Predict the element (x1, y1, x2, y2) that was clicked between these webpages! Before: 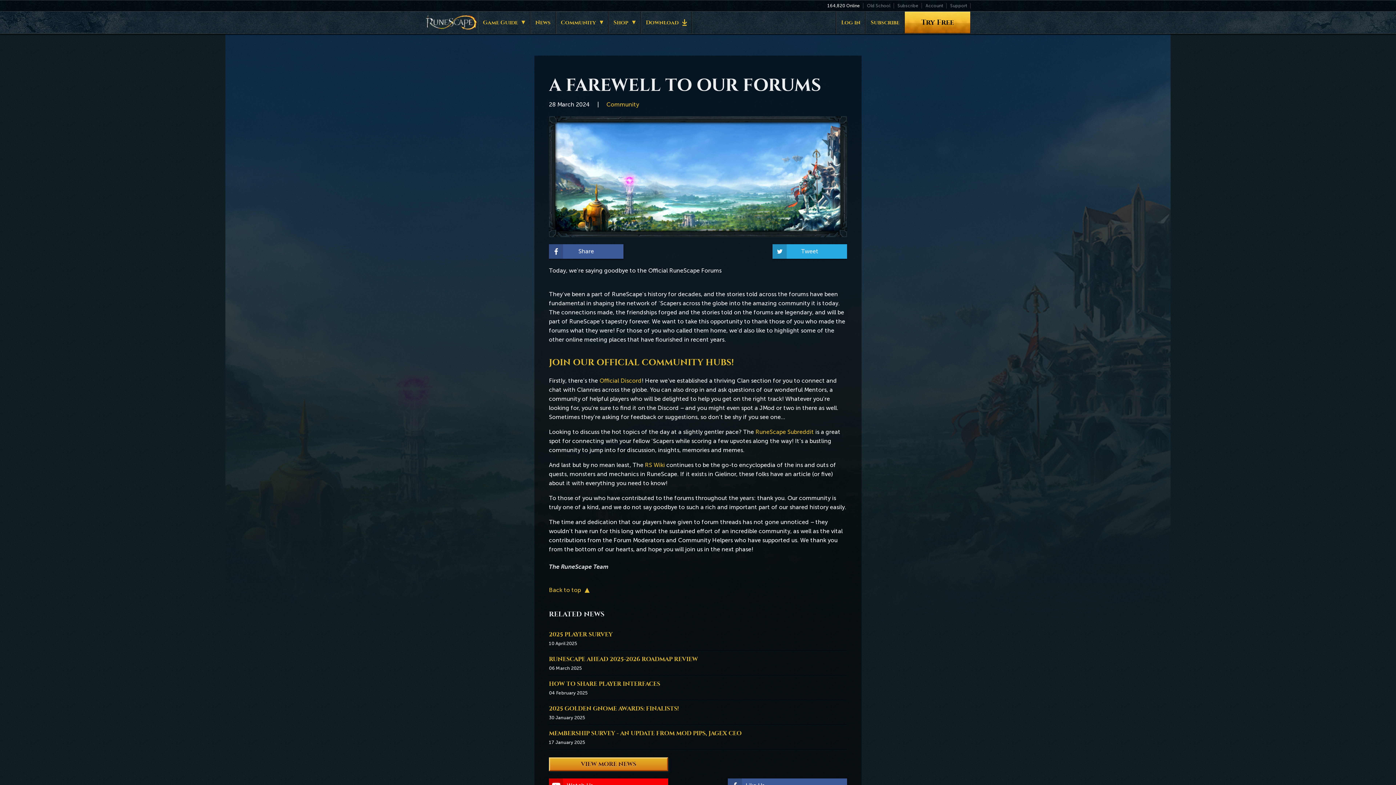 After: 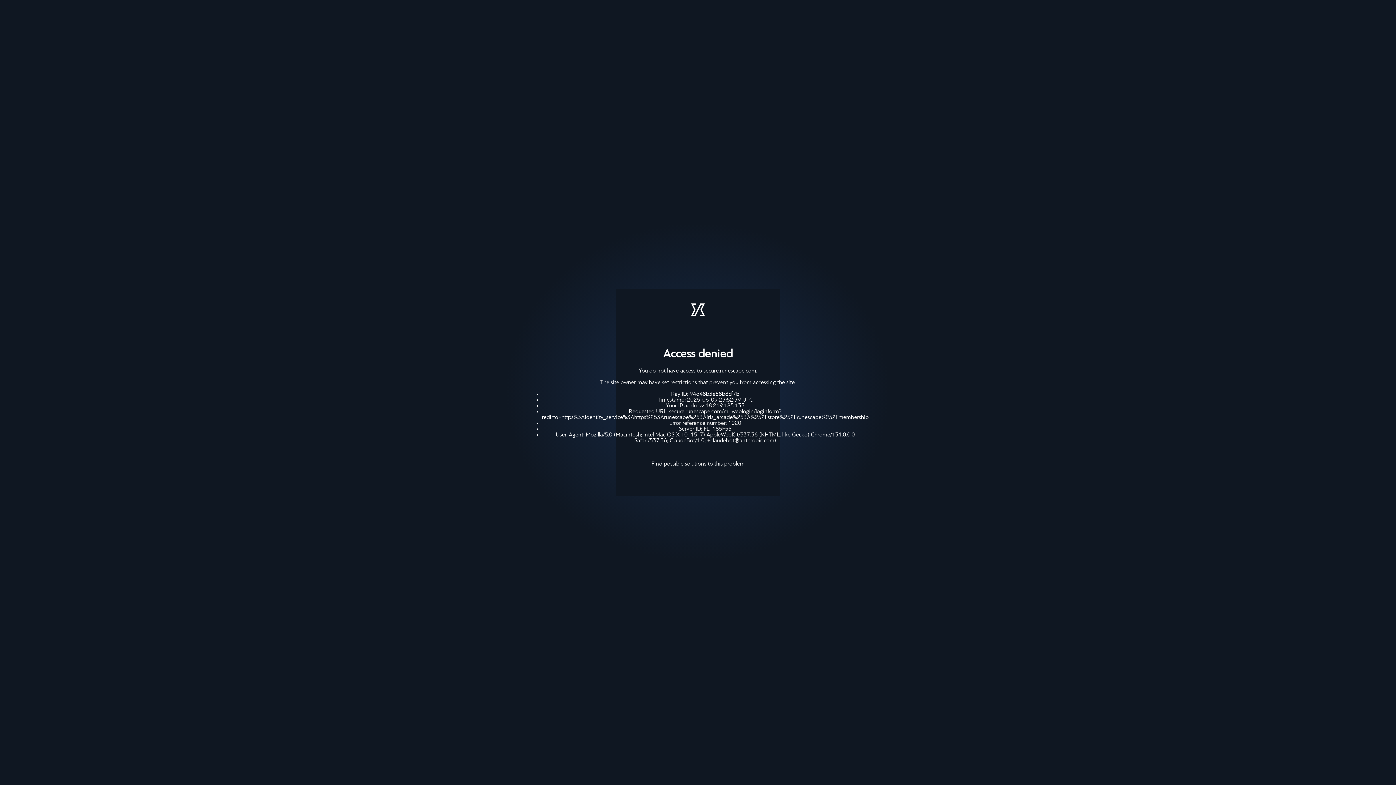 Action: bbox: (866, 11, 904, 33) label: Subscribe